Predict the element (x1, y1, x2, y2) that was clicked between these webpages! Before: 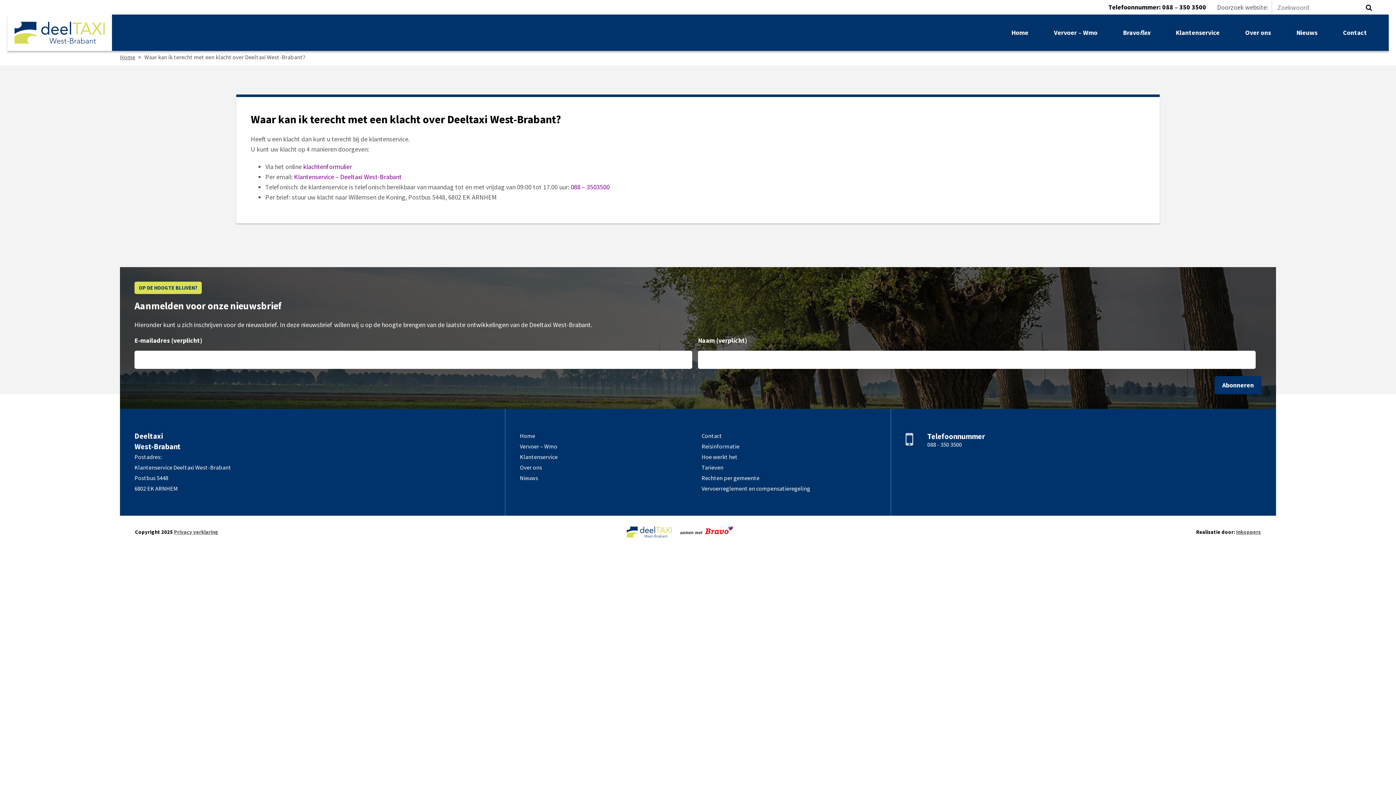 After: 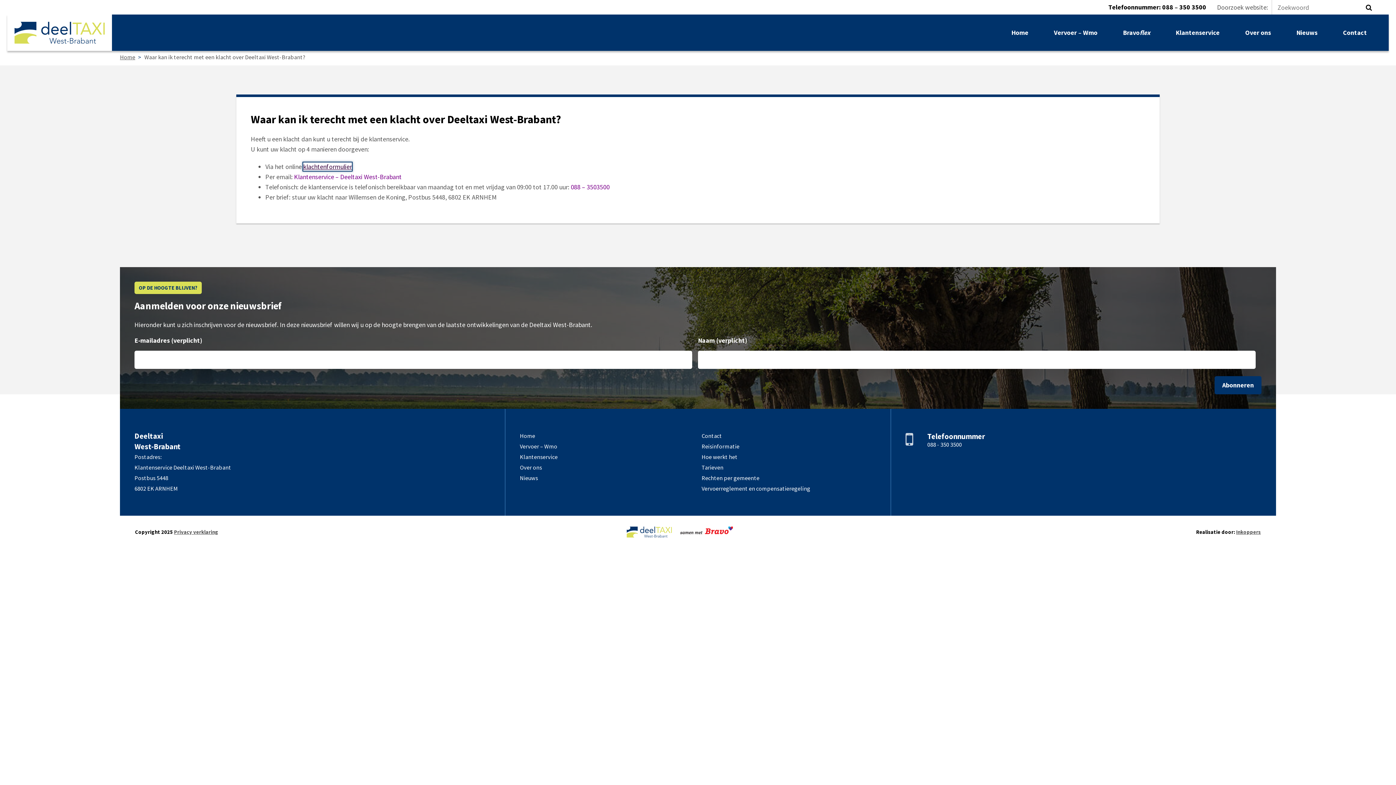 Action: label: klachtenformulier bbox: (303, 162, 351, 170)